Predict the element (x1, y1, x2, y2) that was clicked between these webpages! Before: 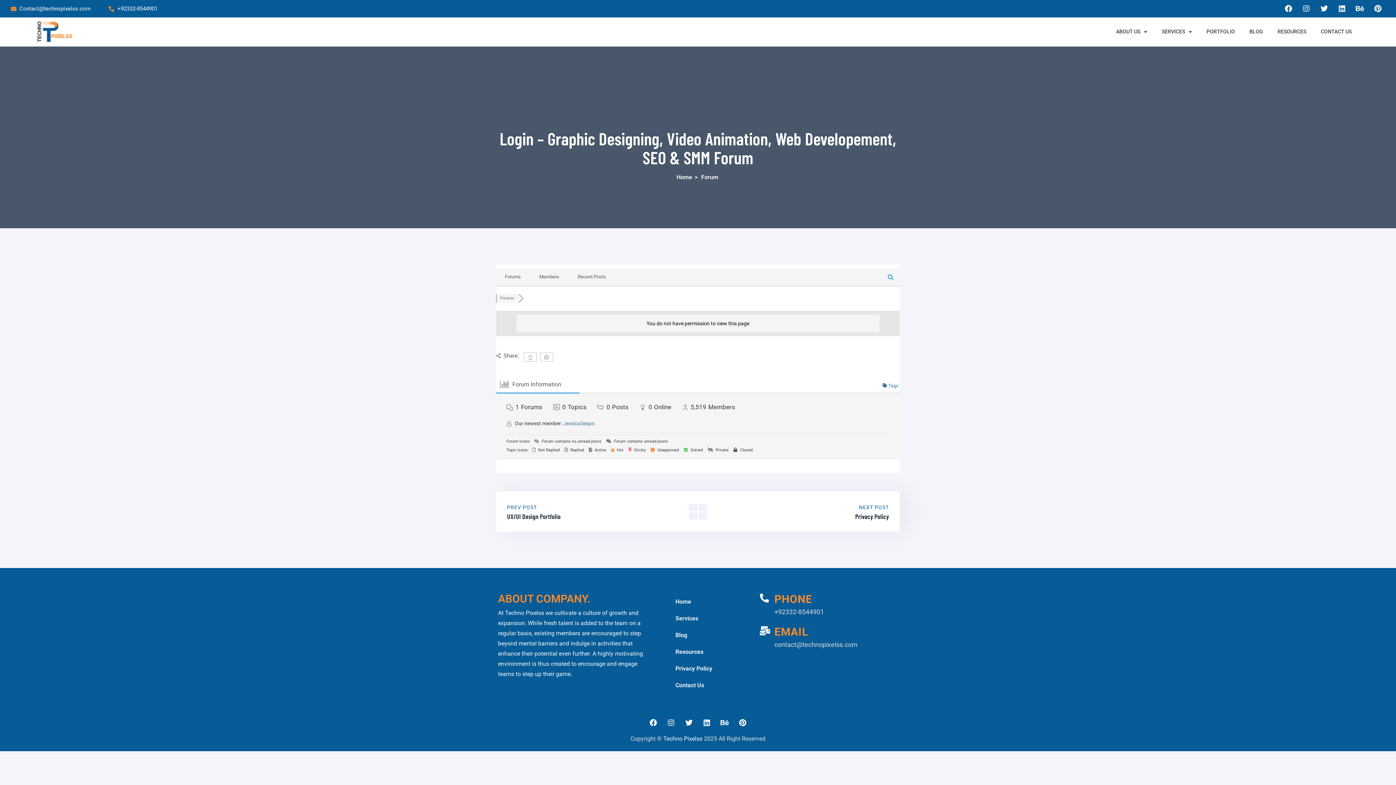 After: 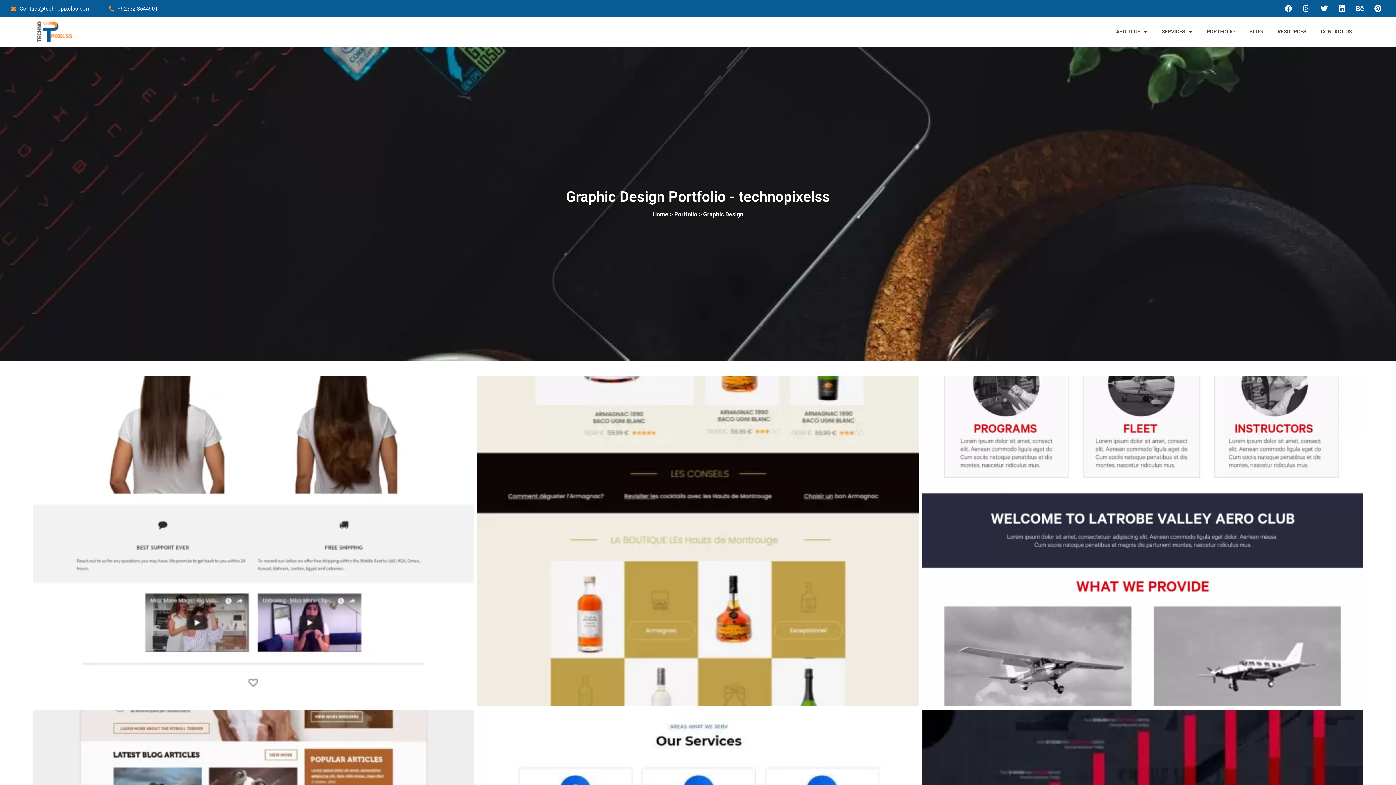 Action: label: PREV POST
UX/UI Design Portfolio bbox: (507, 502, 560, 521)